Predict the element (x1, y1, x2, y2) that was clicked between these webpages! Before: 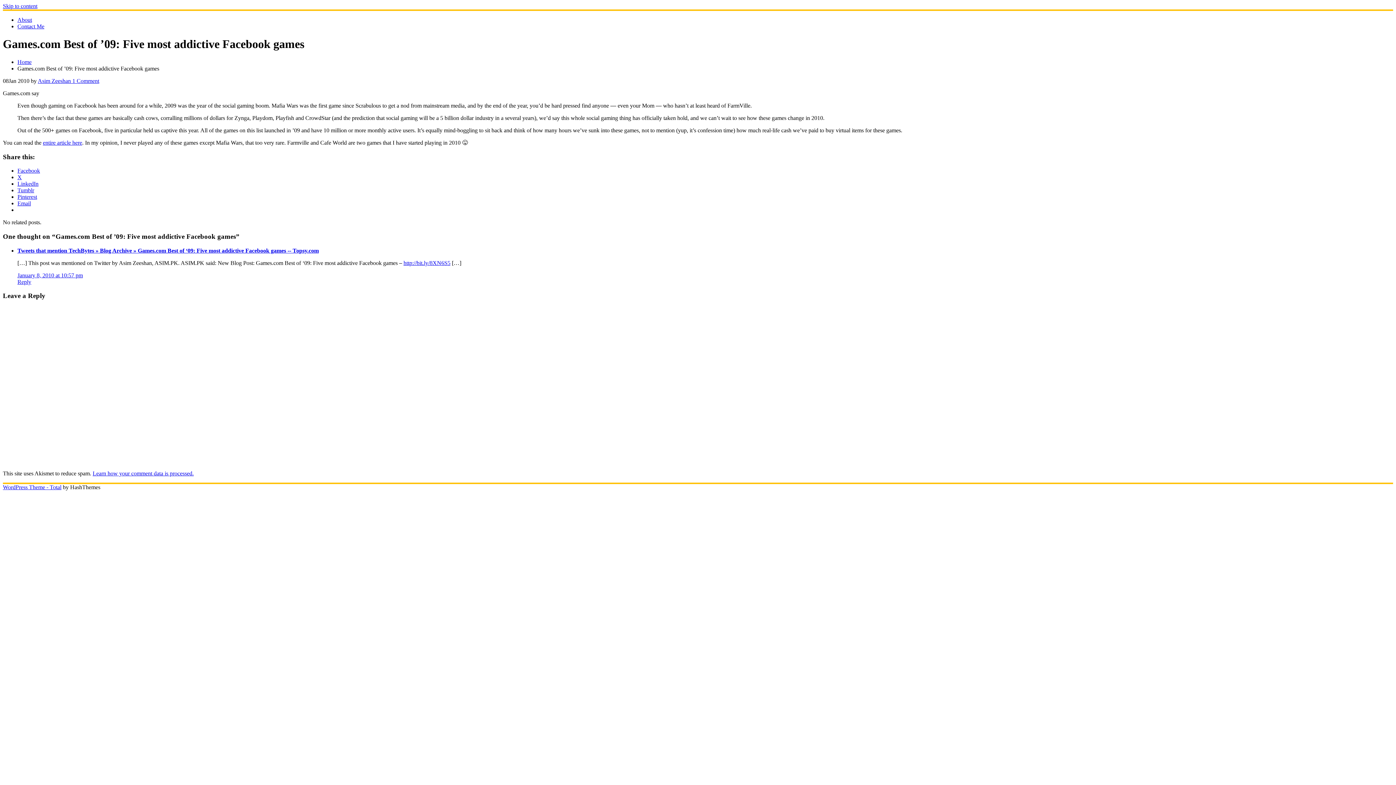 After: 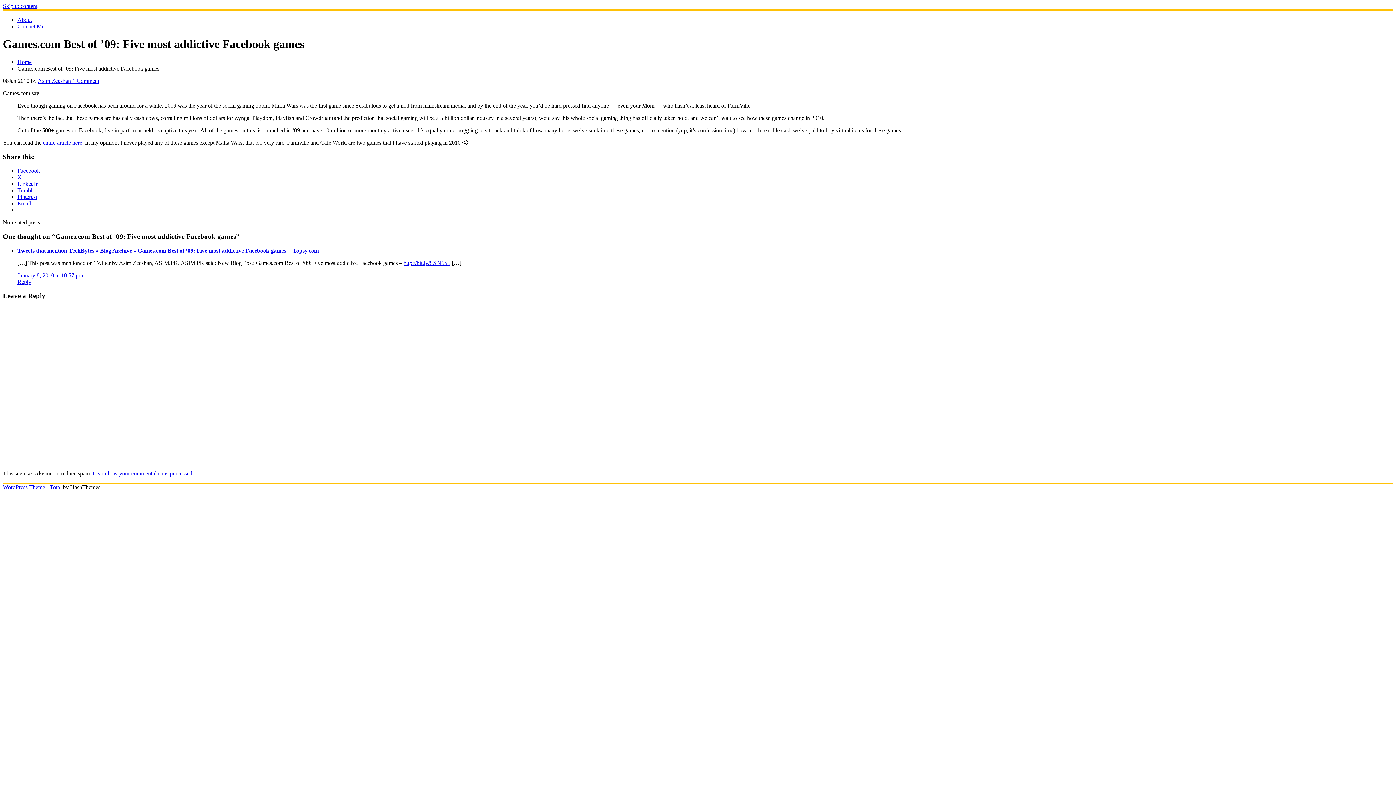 Action: label: Pinterest bbox: (17, 193, 37, 200)